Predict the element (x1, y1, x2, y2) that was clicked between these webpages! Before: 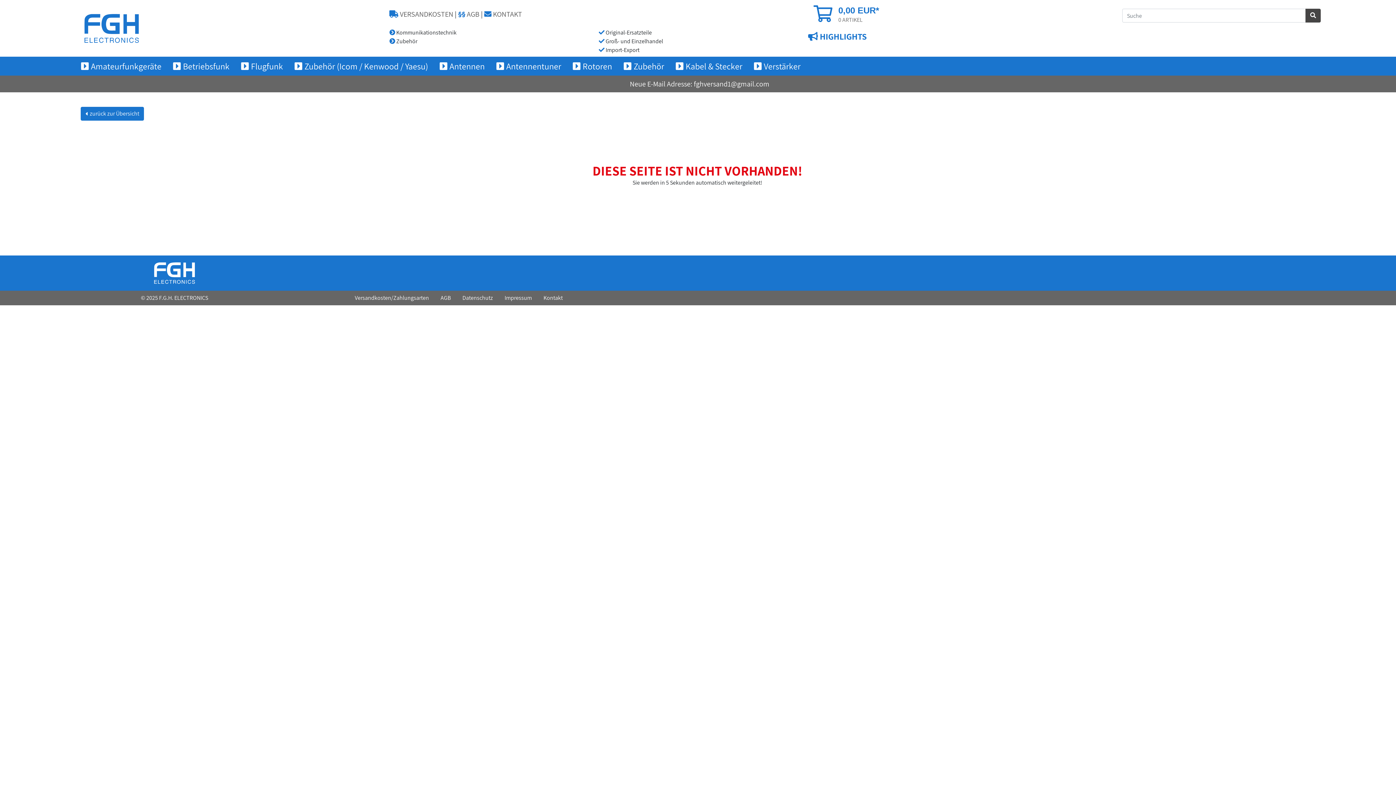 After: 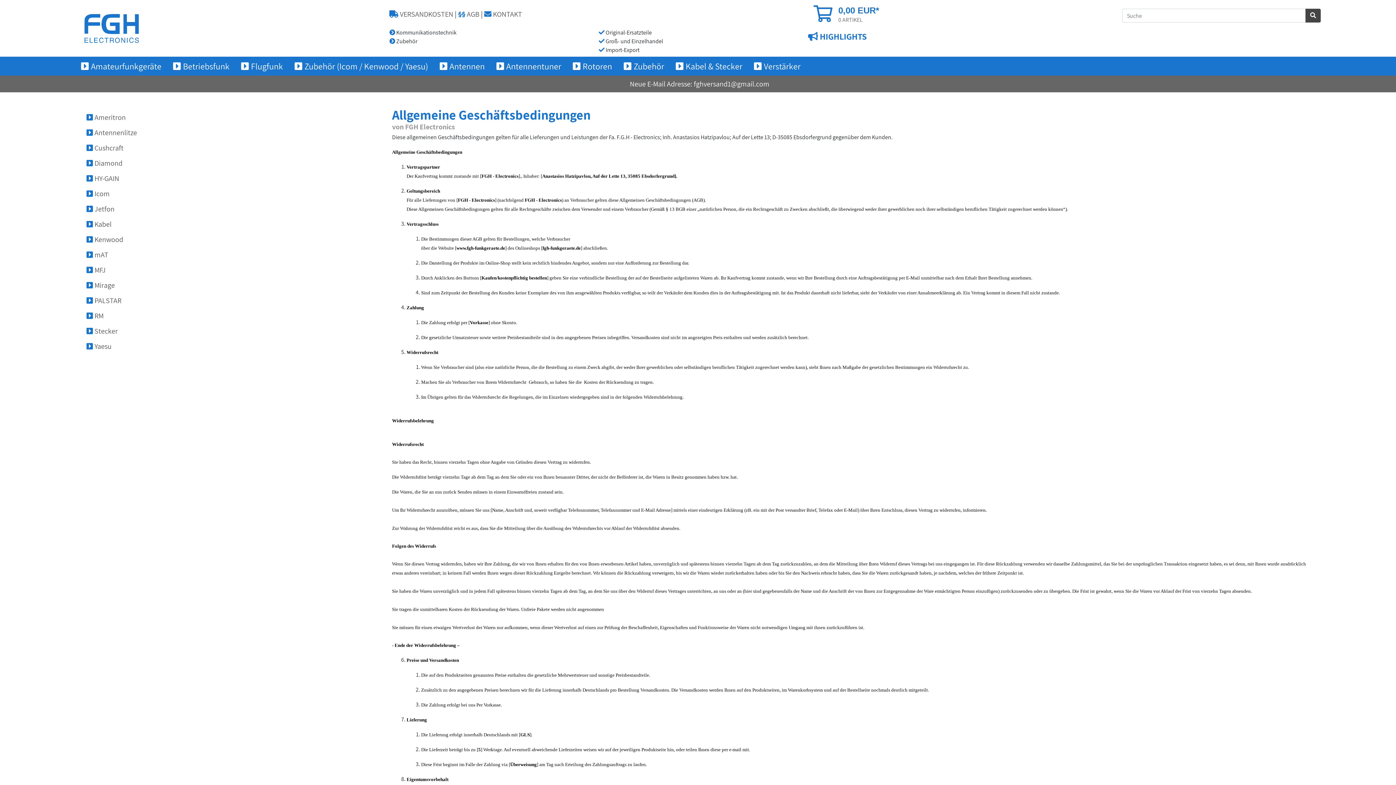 Action: bbox: (434, 290, 456, 305) label: AGB